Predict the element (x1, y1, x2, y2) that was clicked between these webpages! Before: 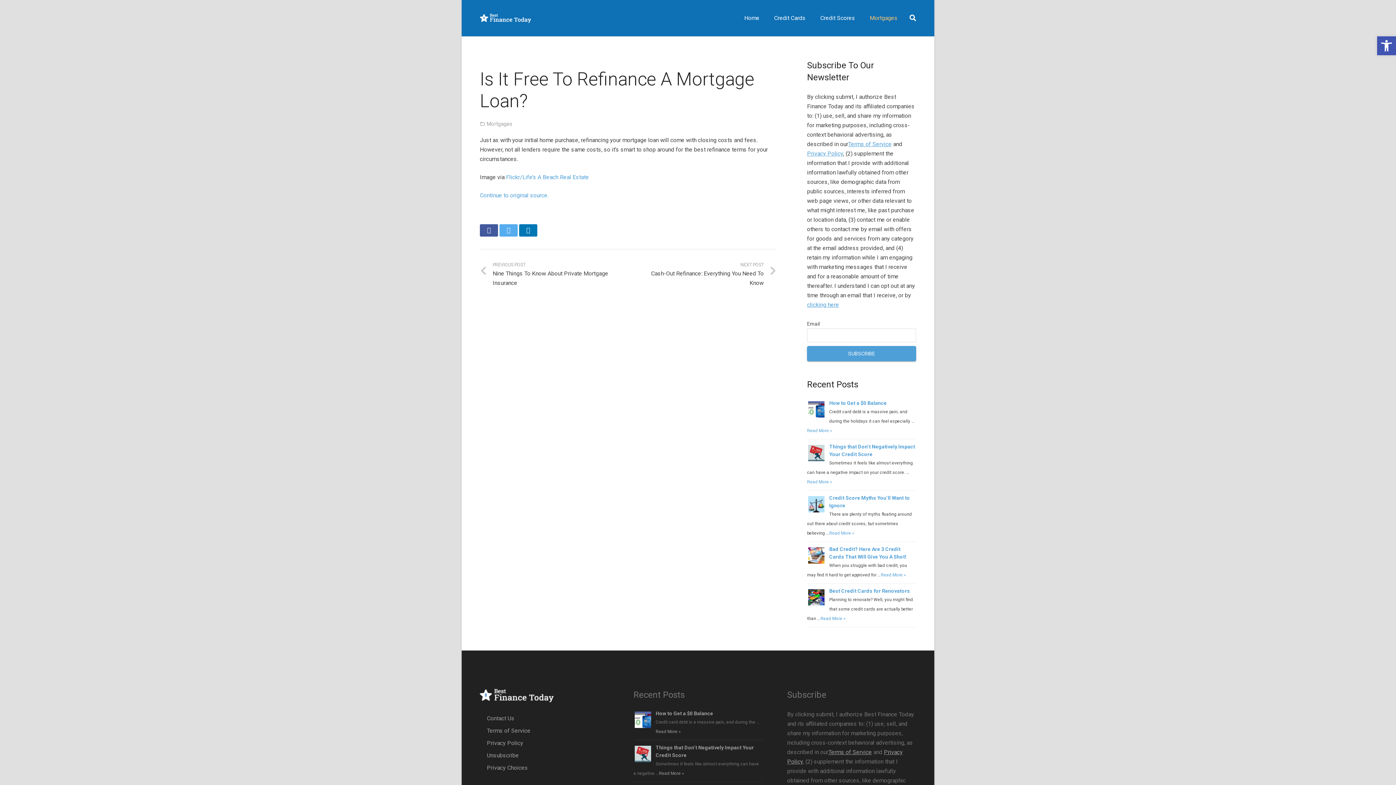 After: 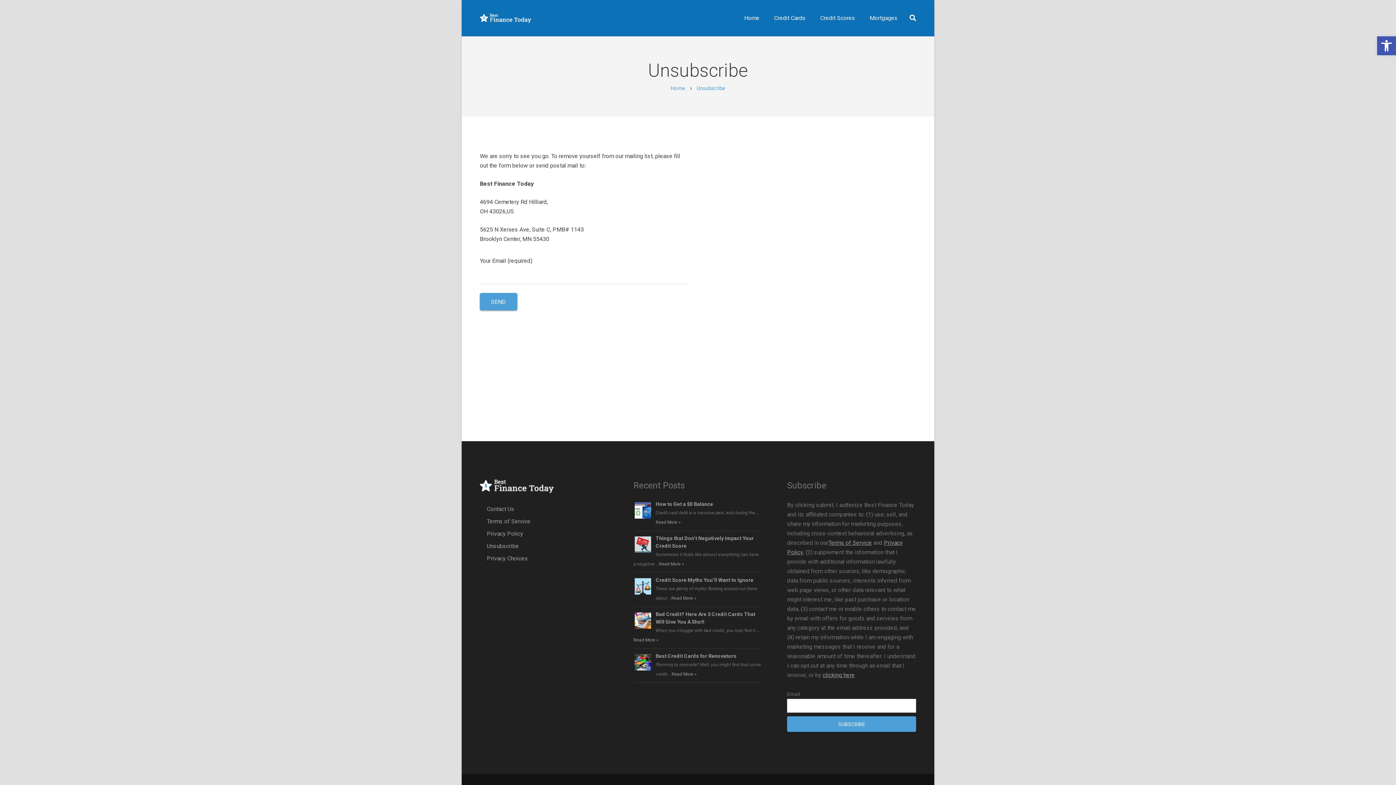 Action: bbox: (486, 752, 518, 759) label: Unsubscribe